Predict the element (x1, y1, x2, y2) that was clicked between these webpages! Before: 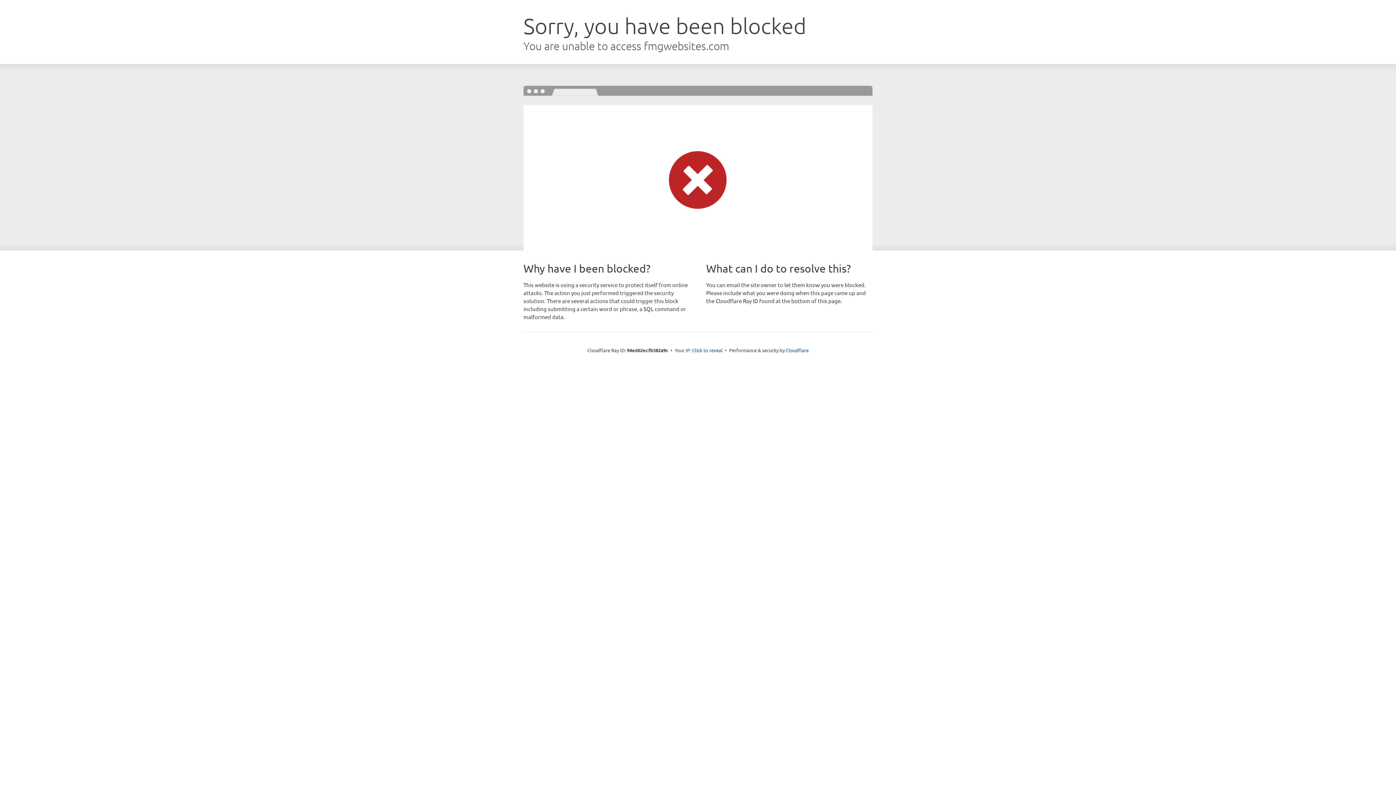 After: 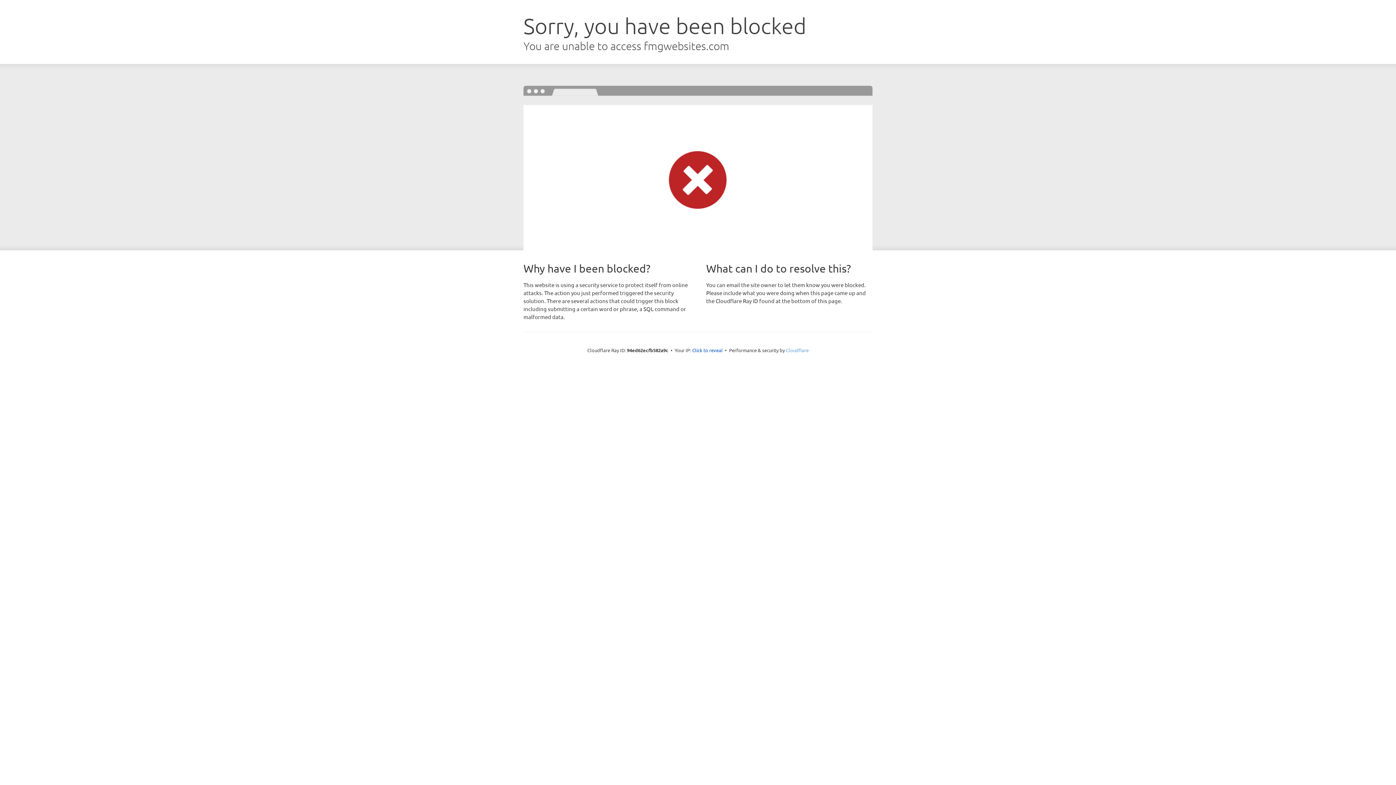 Action: label: Cloudflare bbox: (786, 347, 808, 353)